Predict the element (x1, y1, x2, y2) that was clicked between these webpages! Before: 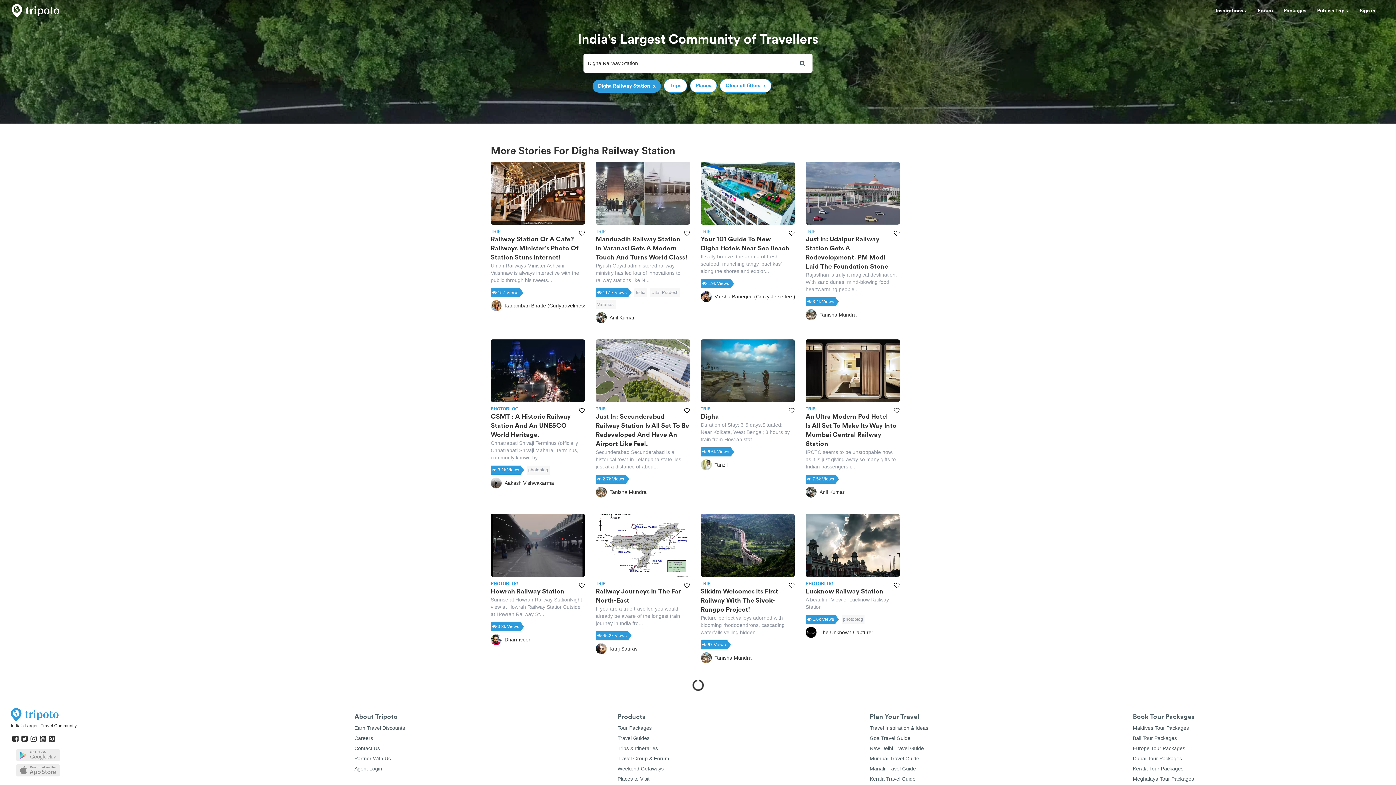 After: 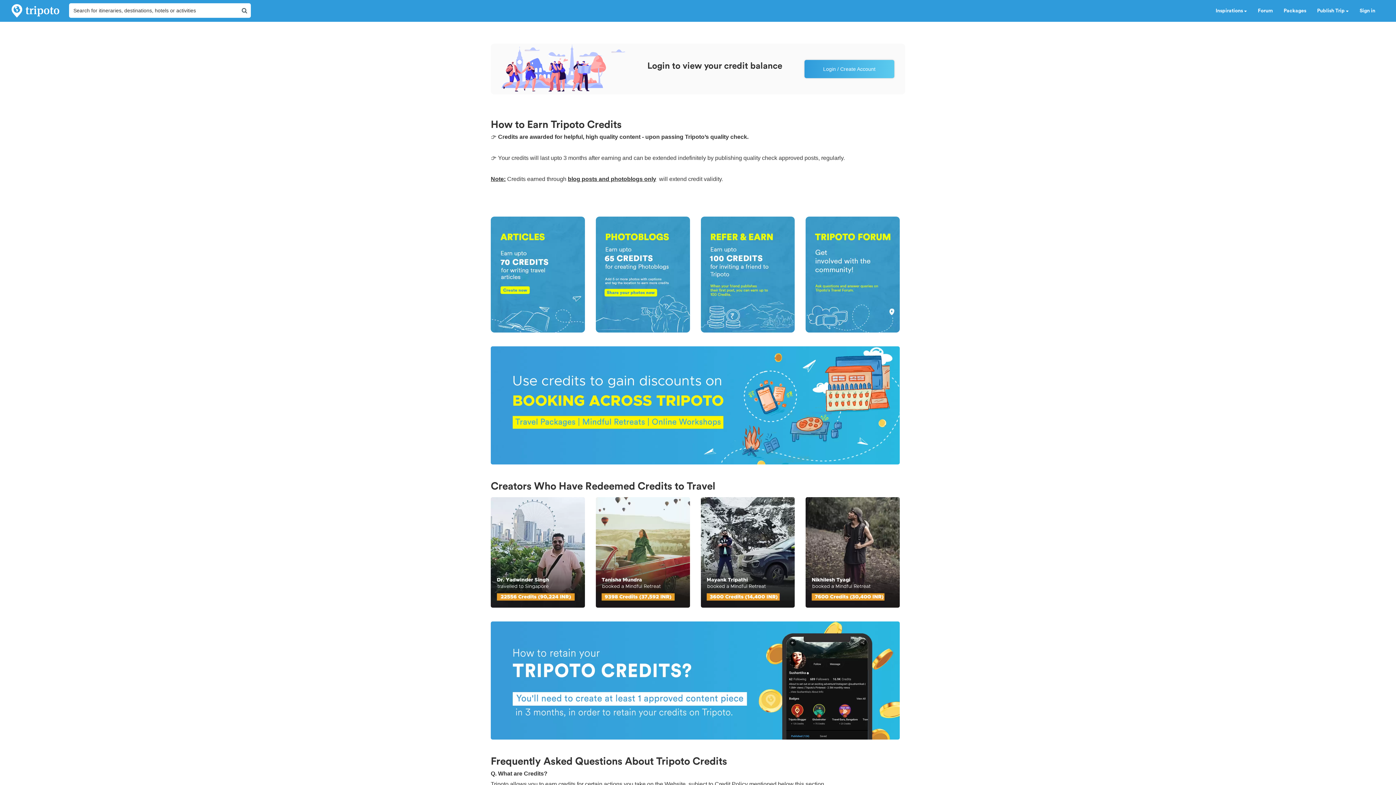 Action: label: Earn Travel Discounts bbox: (354, 725, 405, 731)